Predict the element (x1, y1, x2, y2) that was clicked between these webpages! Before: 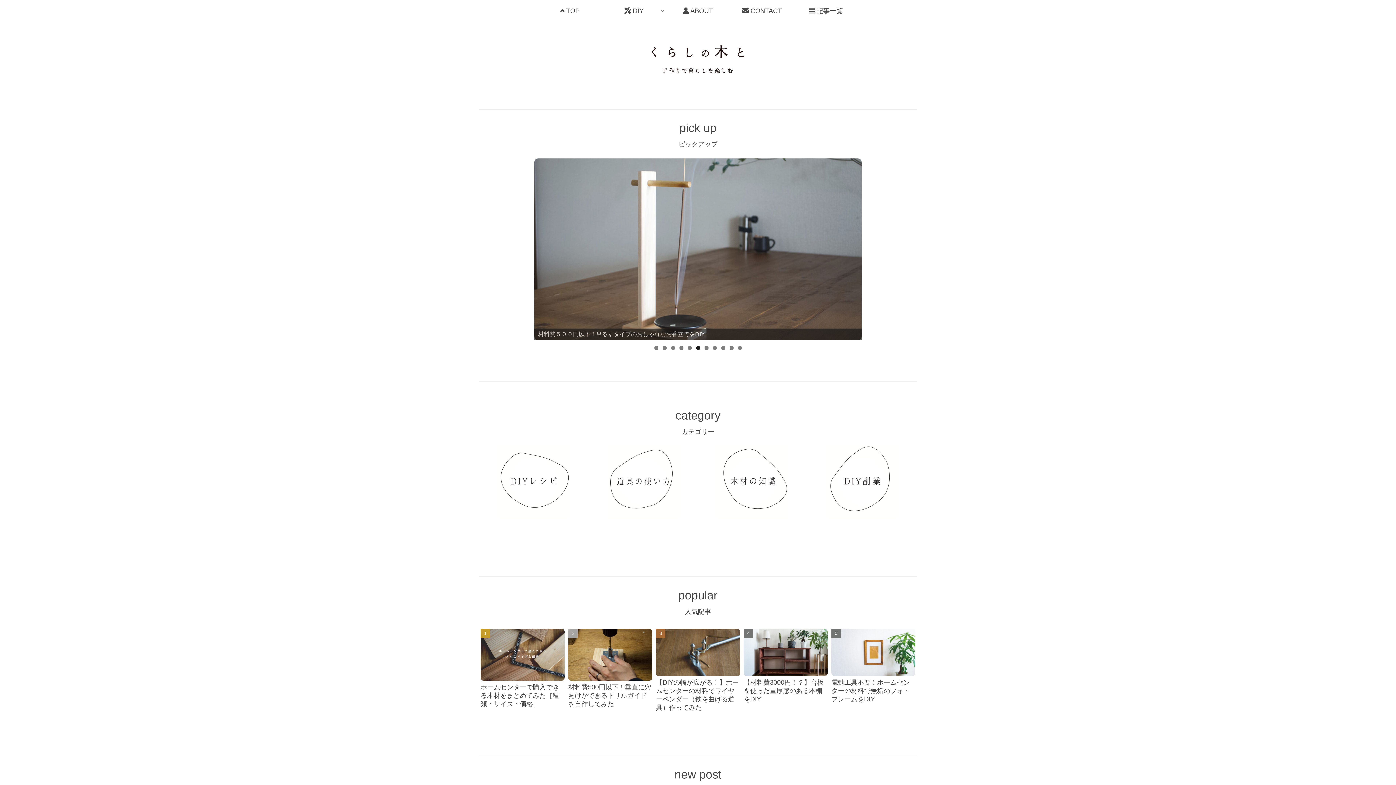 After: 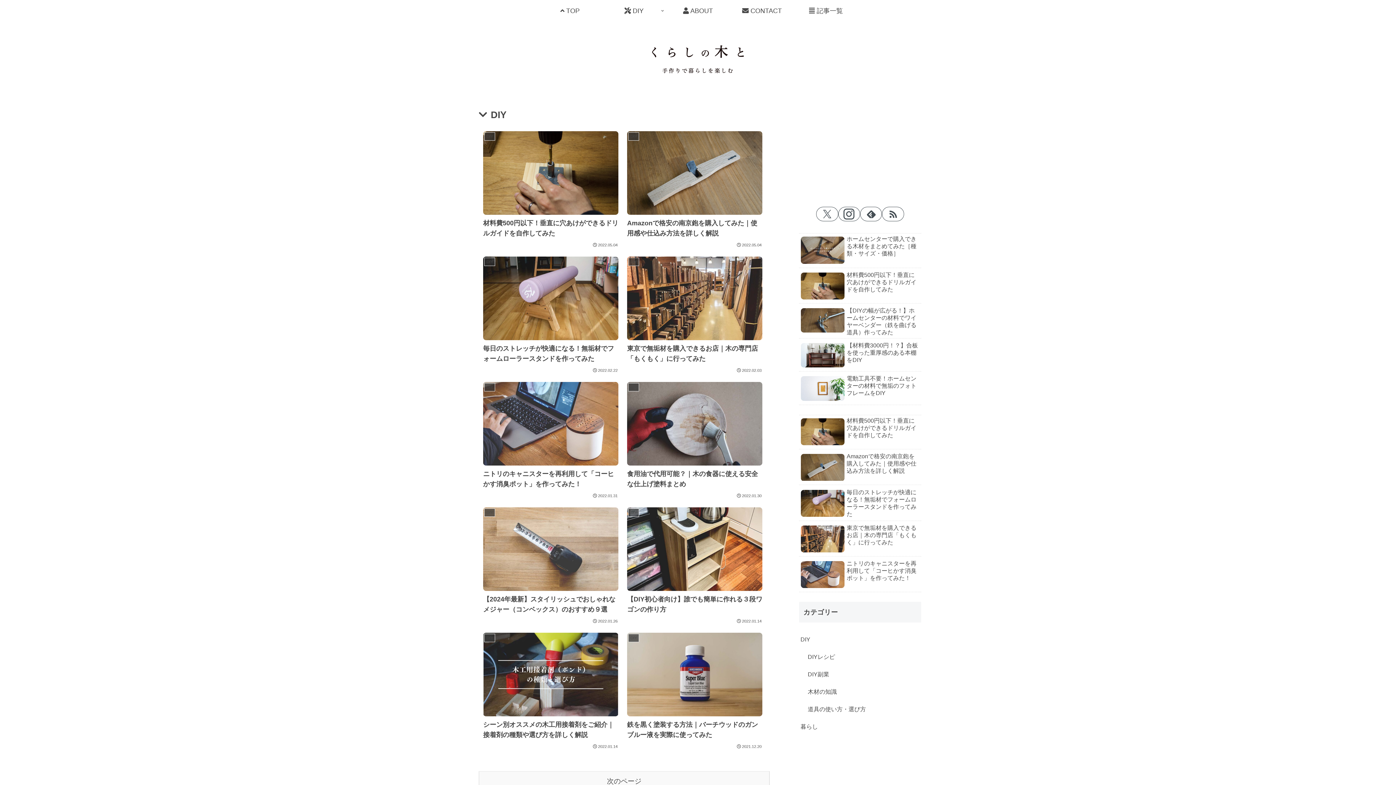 Action: label:  DIY bbox: (602, 0, 666, 21)